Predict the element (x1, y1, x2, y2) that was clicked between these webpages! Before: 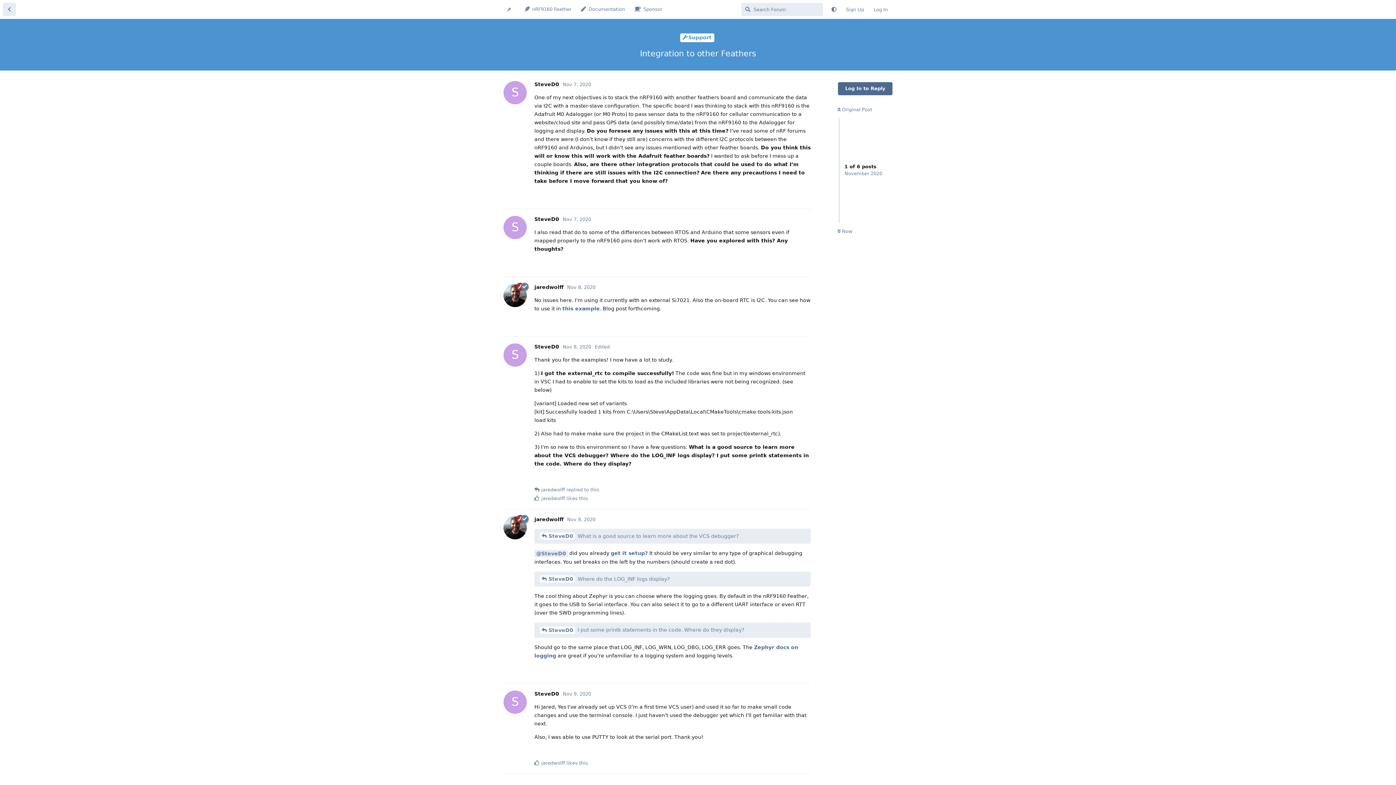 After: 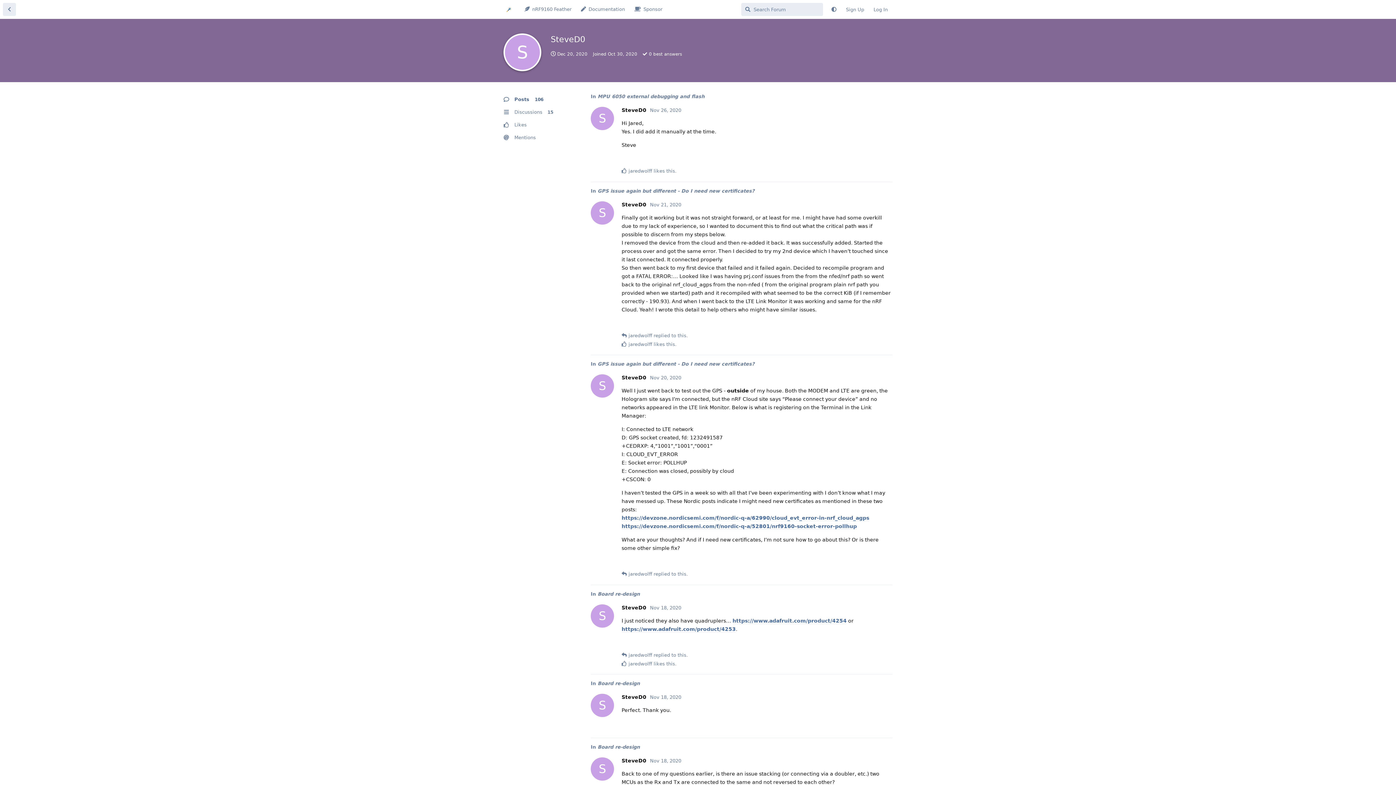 Action: label: S
SteveD0 bbox: (534, 216, 559, 222)